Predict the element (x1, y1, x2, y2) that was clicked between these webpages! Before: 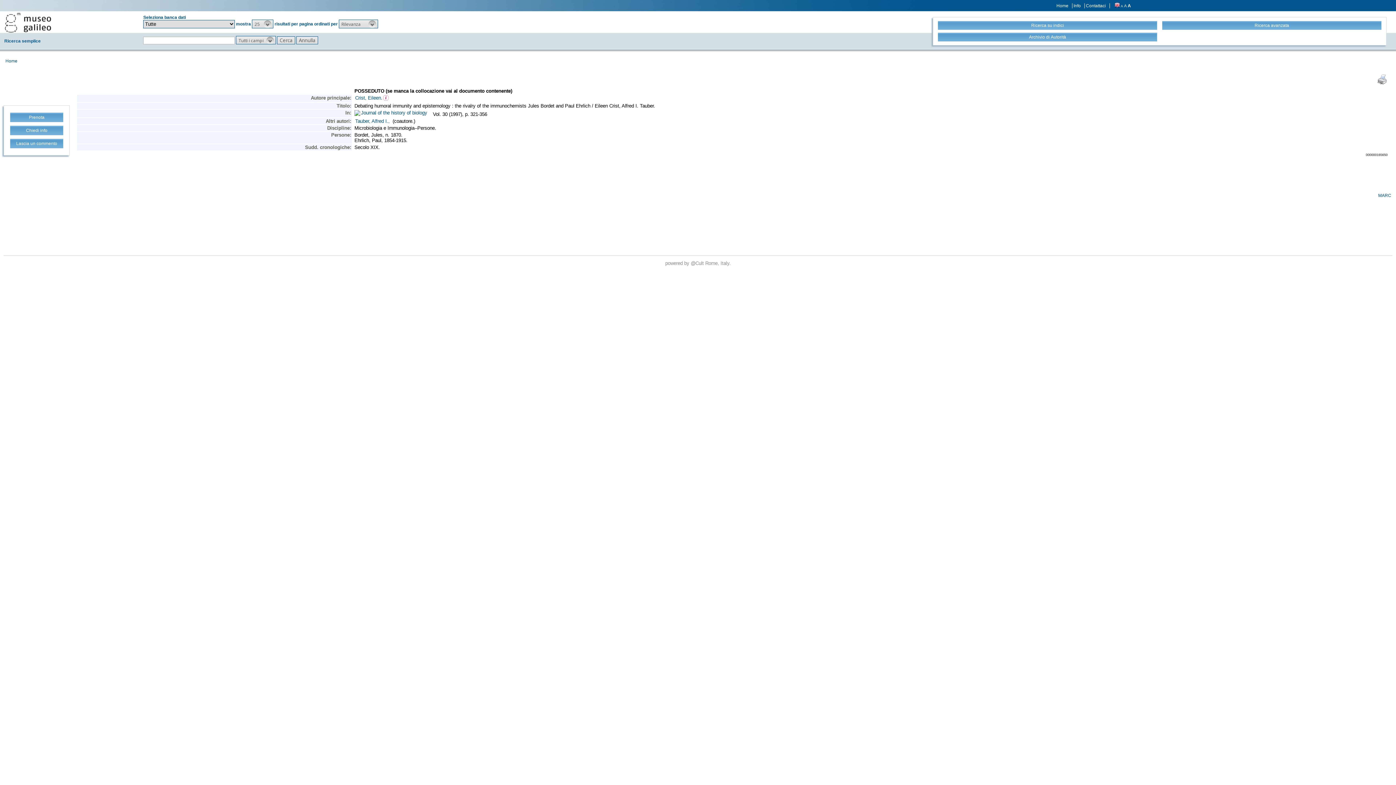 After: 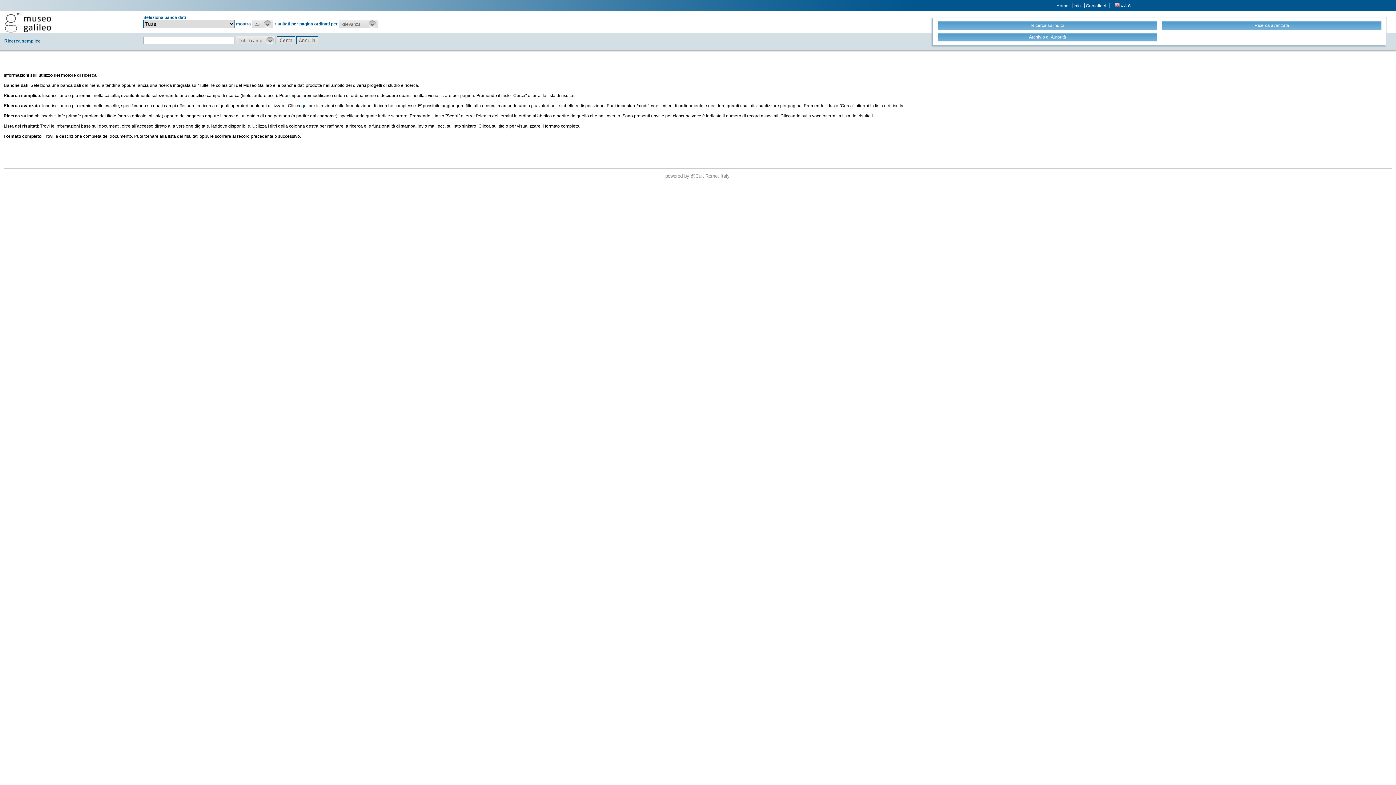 Action: bbox: (1073, 3, 1085, 8) label: Info